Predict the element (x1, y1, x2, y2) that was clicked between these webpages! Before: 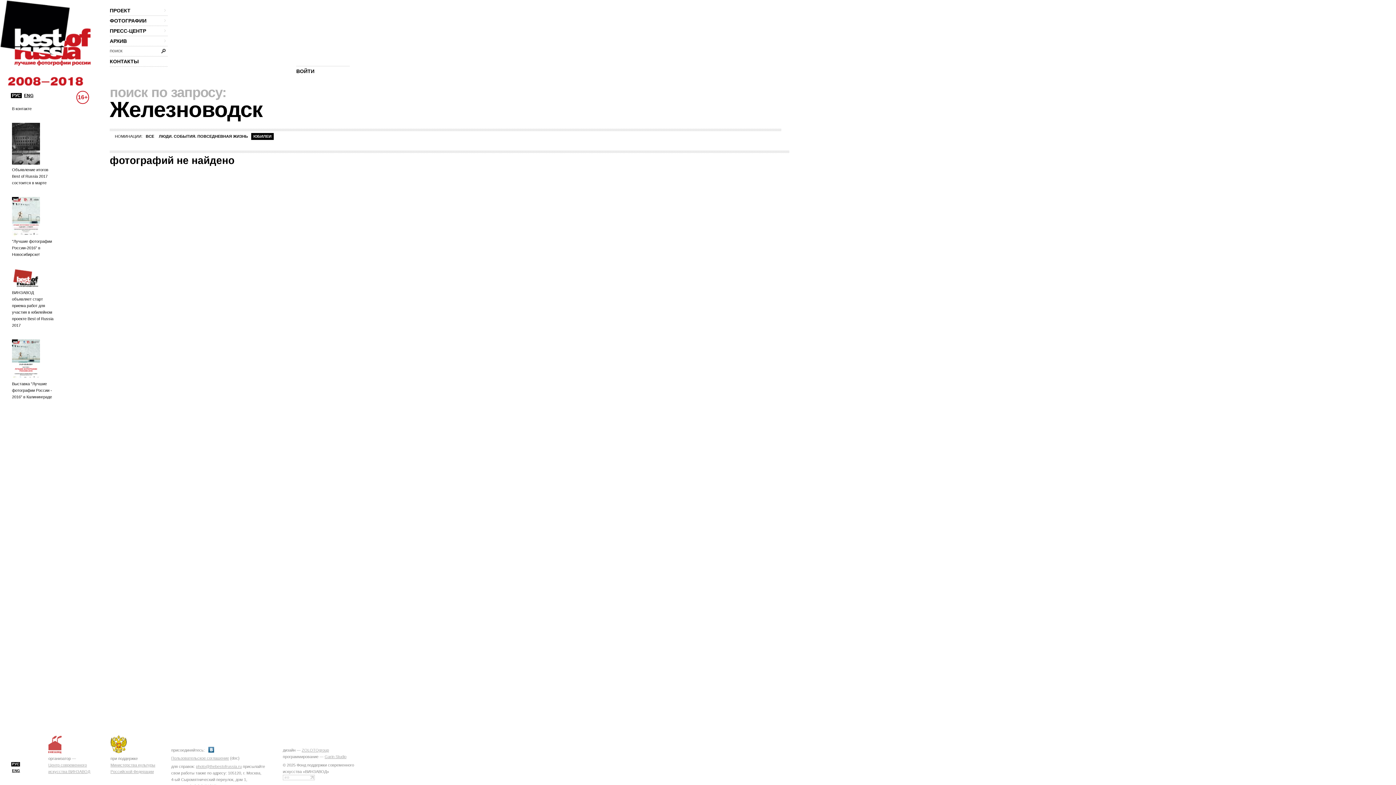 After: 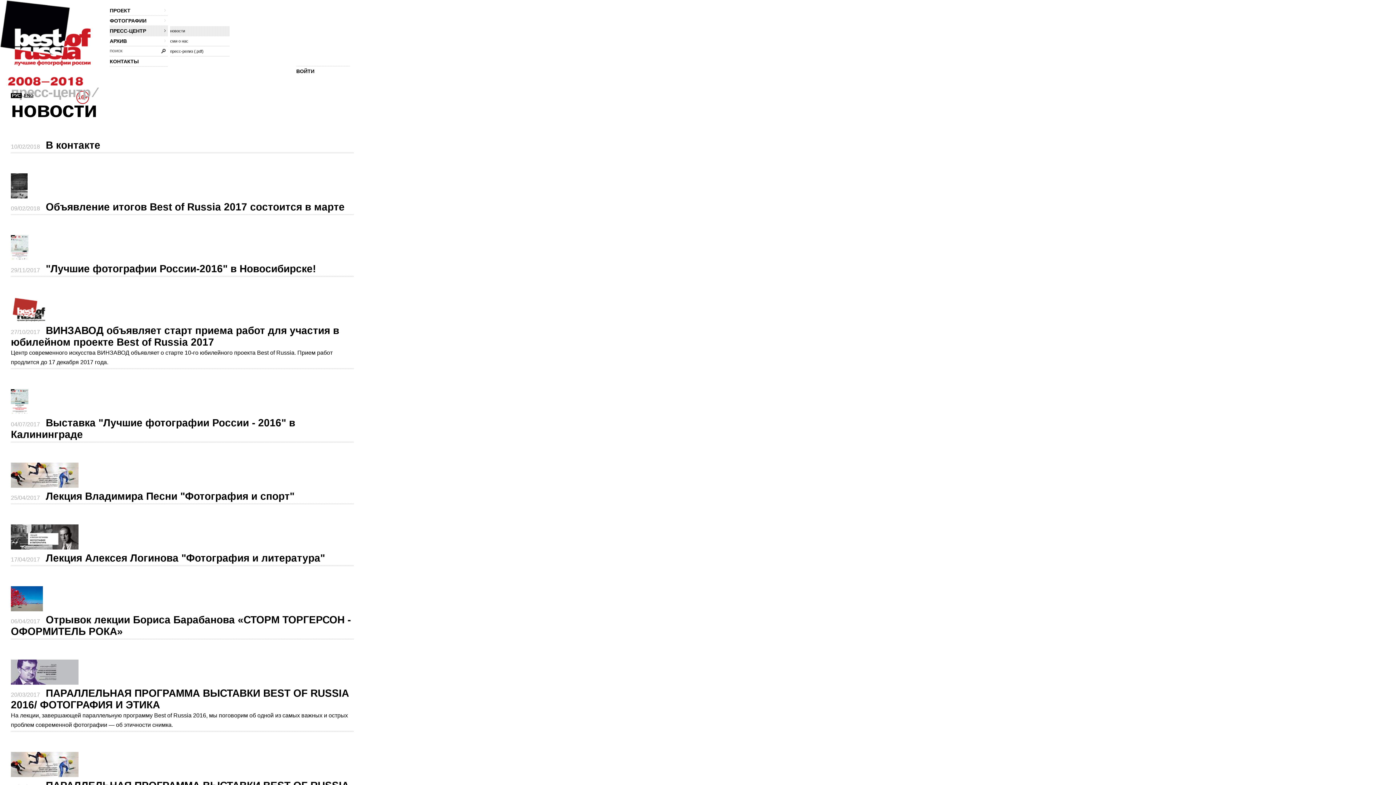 Action: label: ПРЕСС-ЦЕНТР bbox: (109, 26, 168, 35)